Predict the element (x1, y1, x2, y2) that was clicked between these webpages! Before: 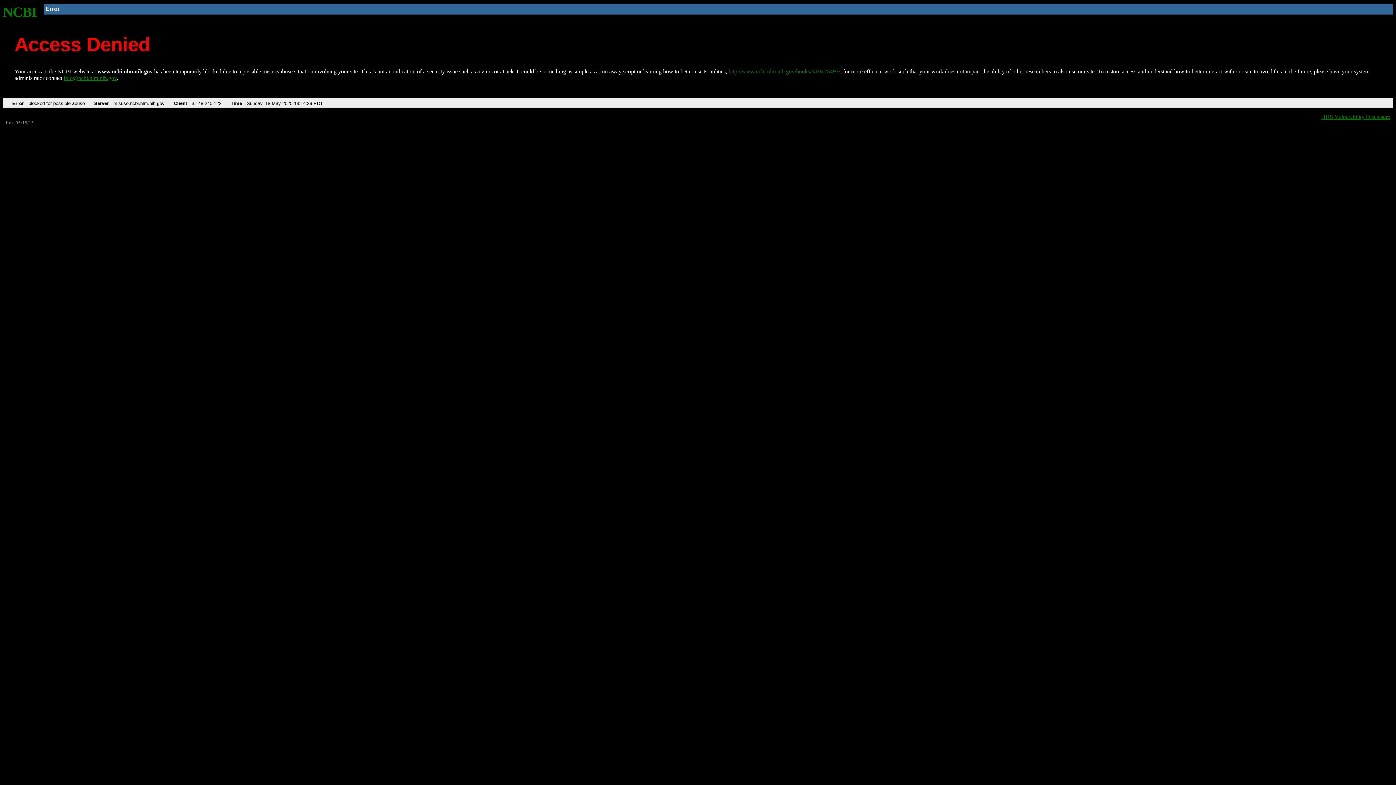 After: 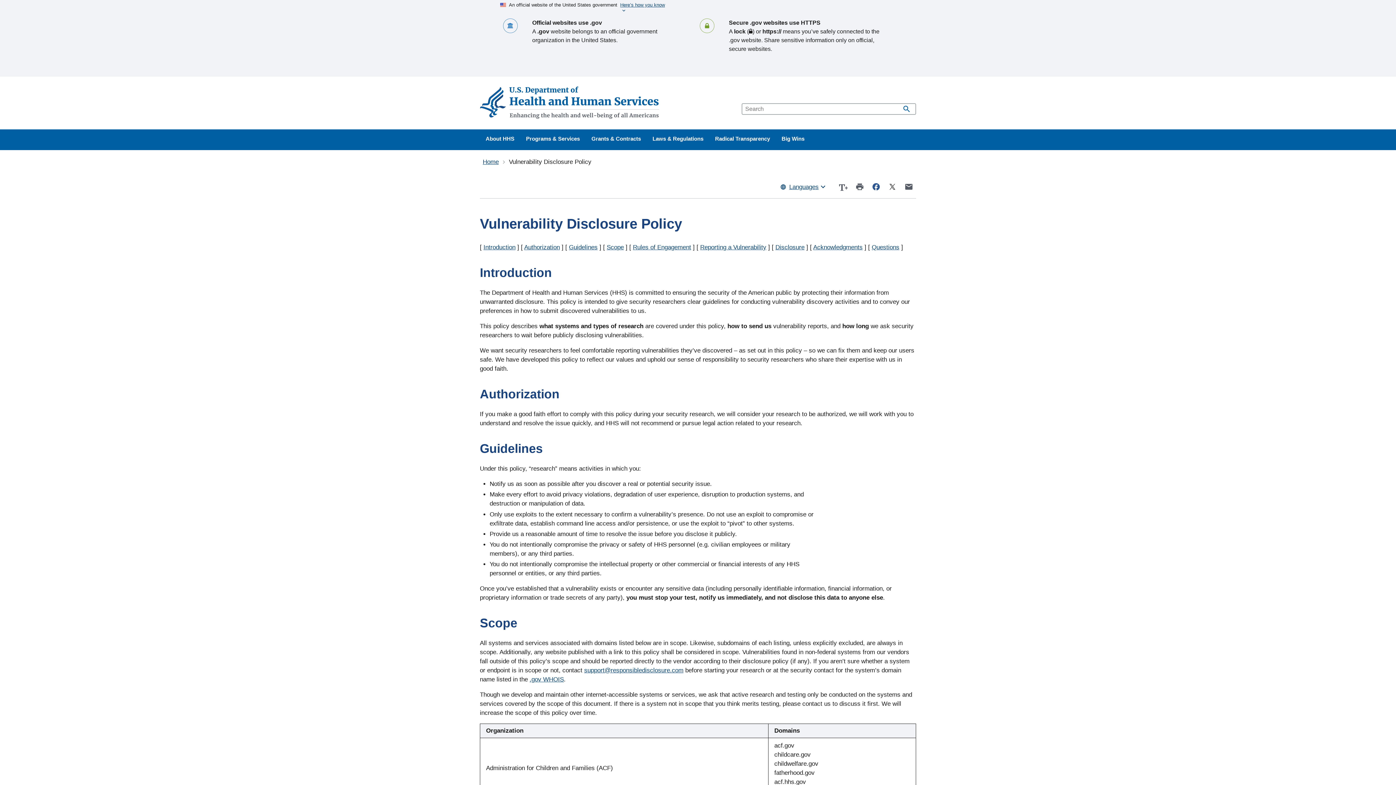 Action: label: HHS Vulnerability Disclosure bbox: (1321, 113, 1390, 119)